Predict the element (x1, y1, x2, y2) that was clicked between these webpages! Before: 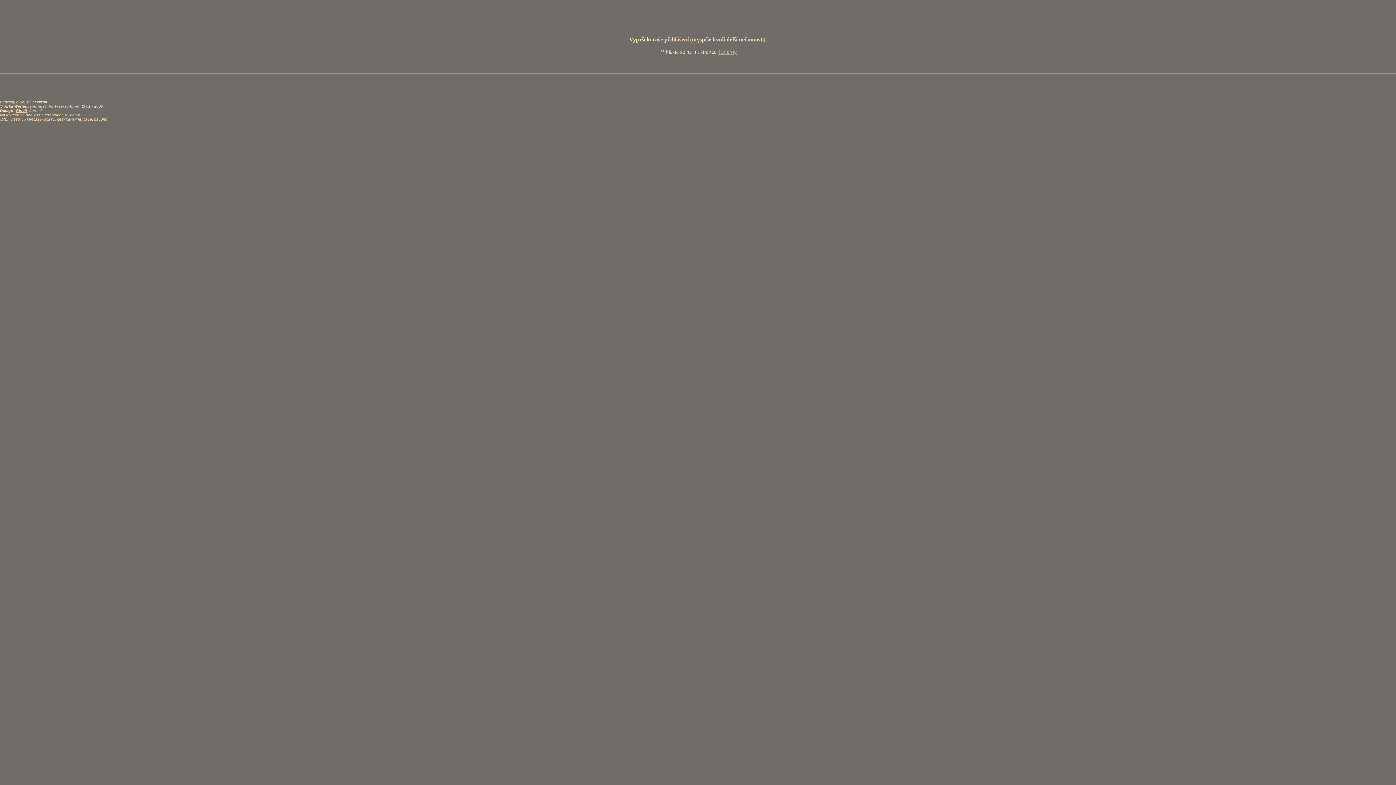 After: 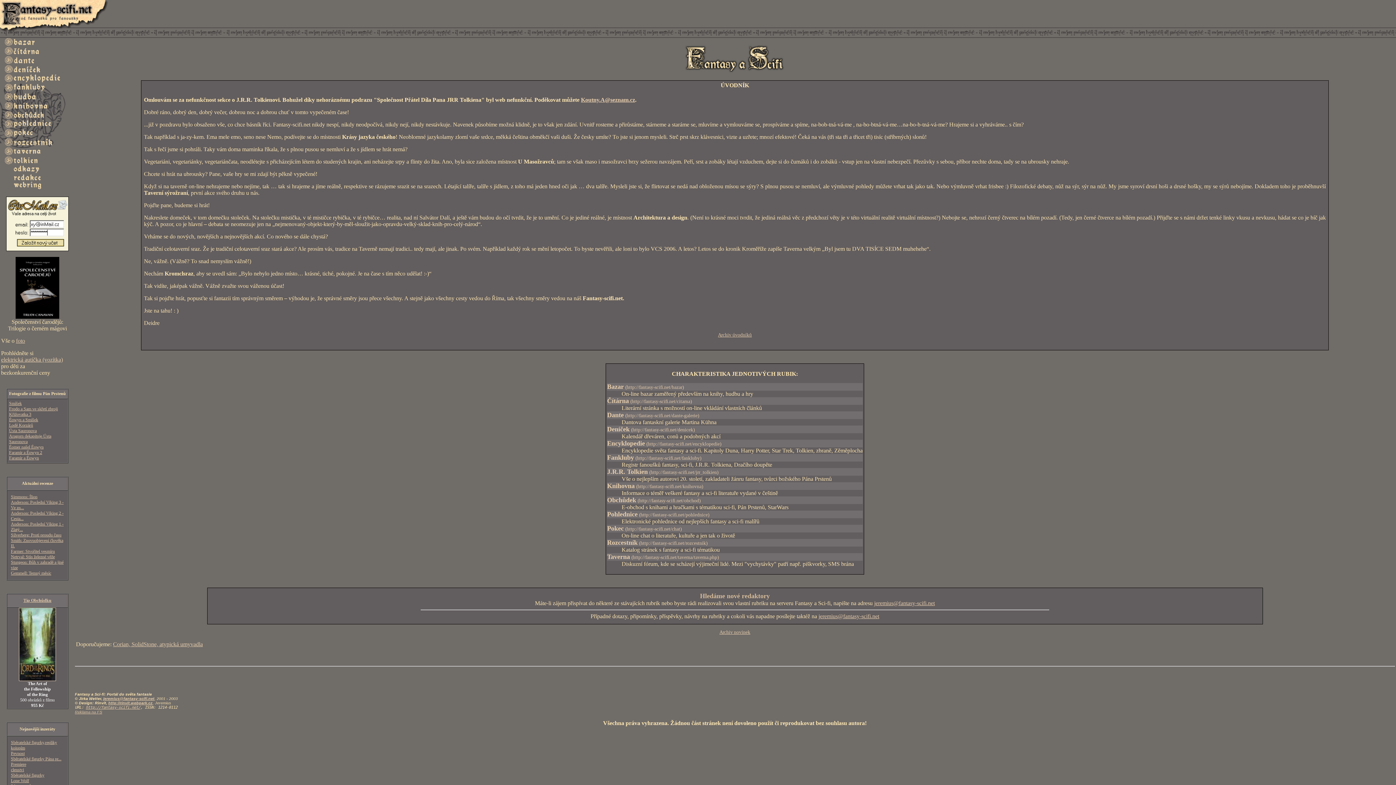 Action: bbox: (0, 99, 29, 104) label: Fantasy a Sci-fi